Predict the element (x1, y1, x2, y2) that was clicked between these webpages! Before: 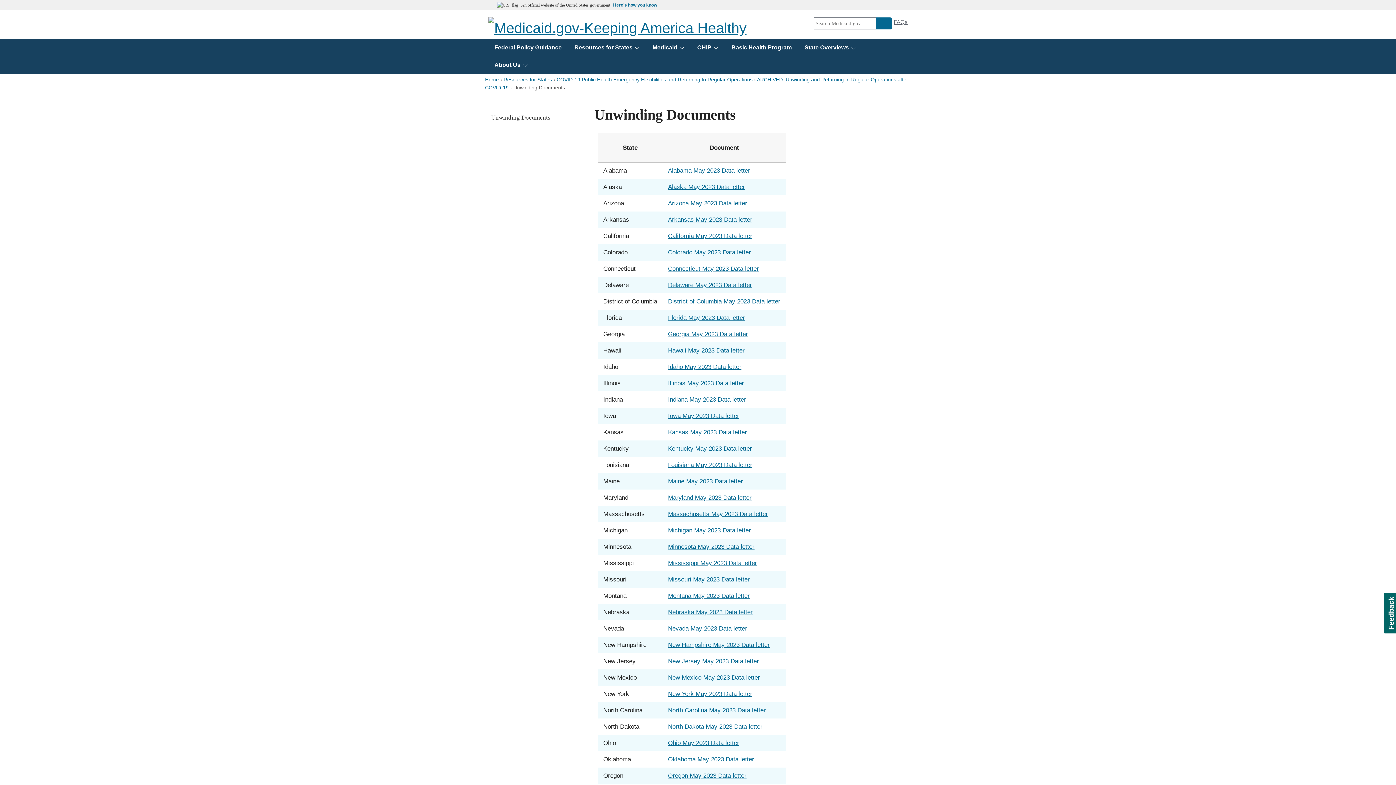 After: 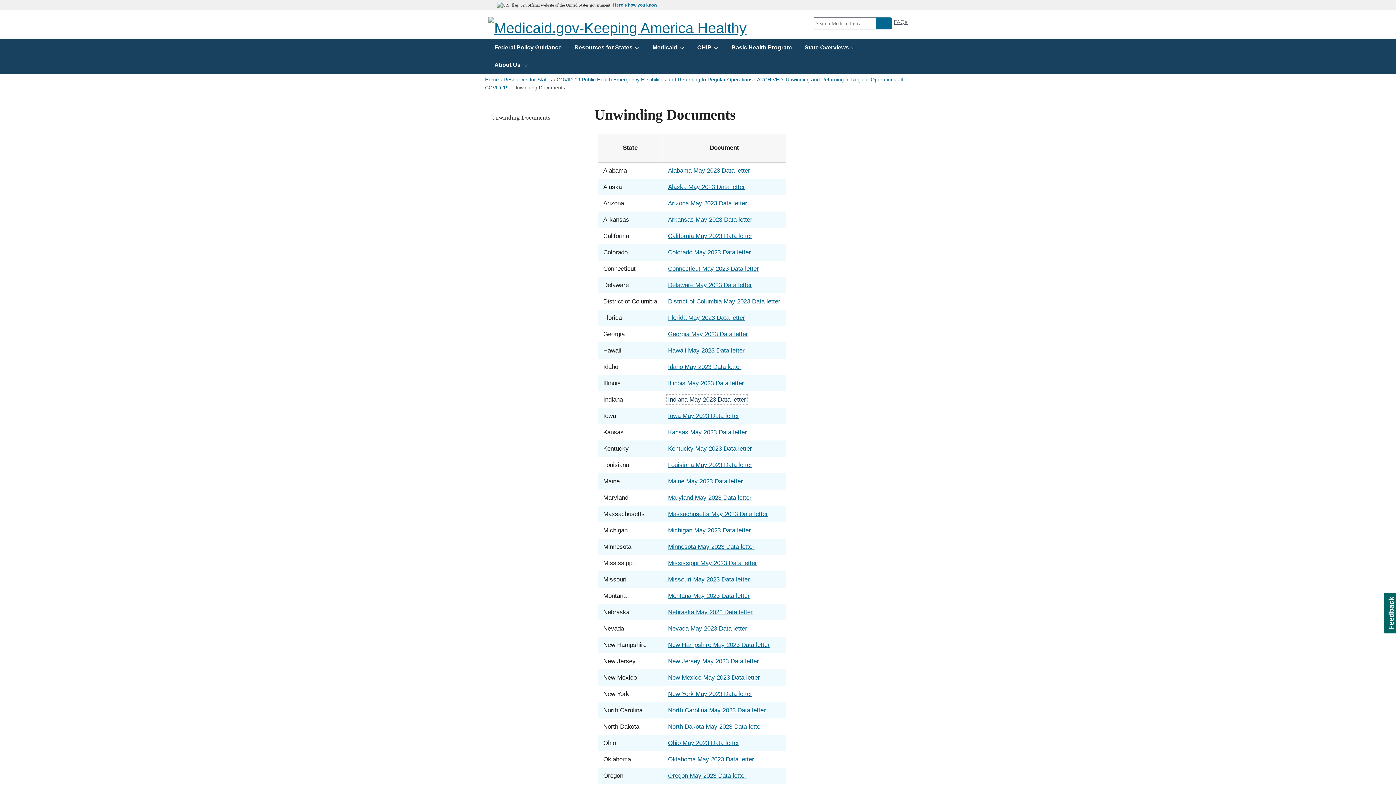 Action: label: Indiana May 2023 Data letter bbox: (668, 396, 746, 403)